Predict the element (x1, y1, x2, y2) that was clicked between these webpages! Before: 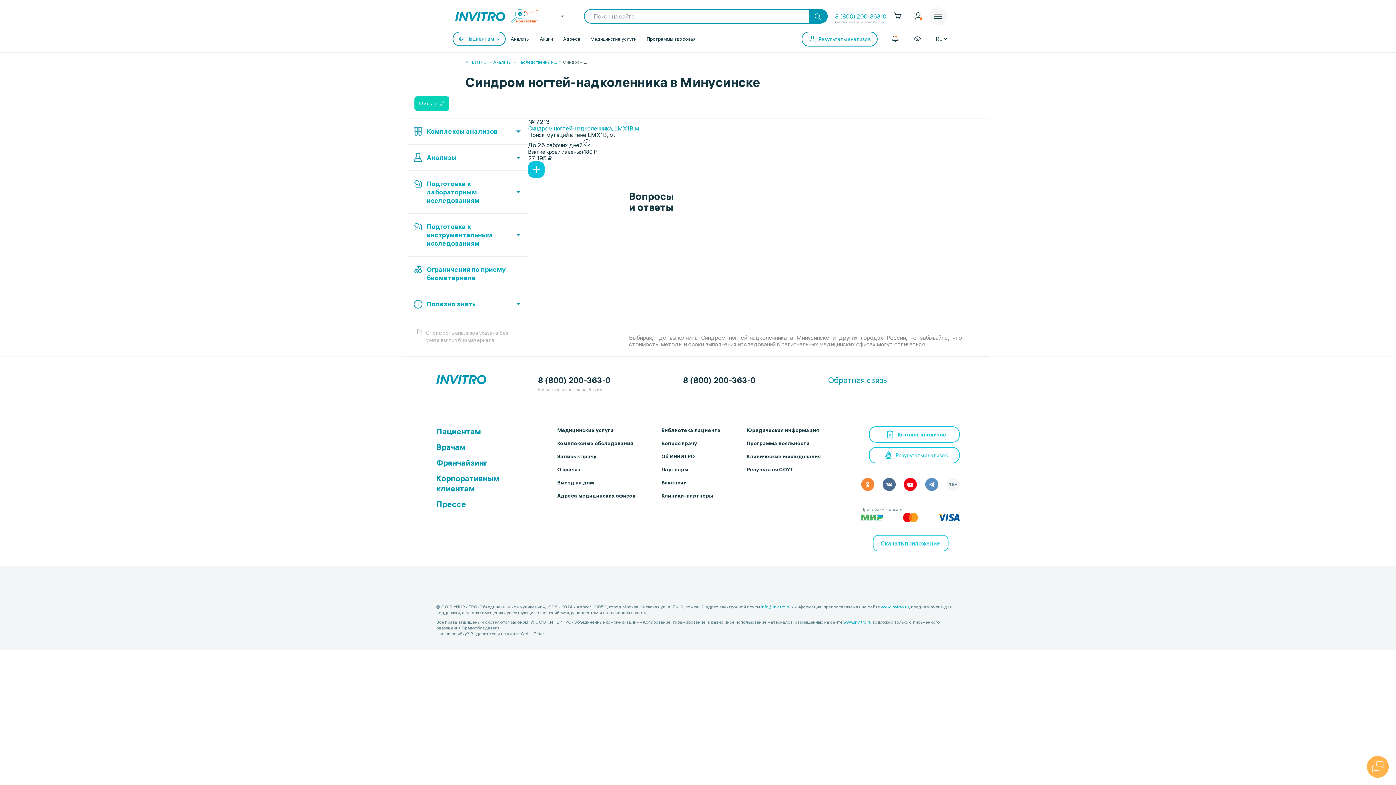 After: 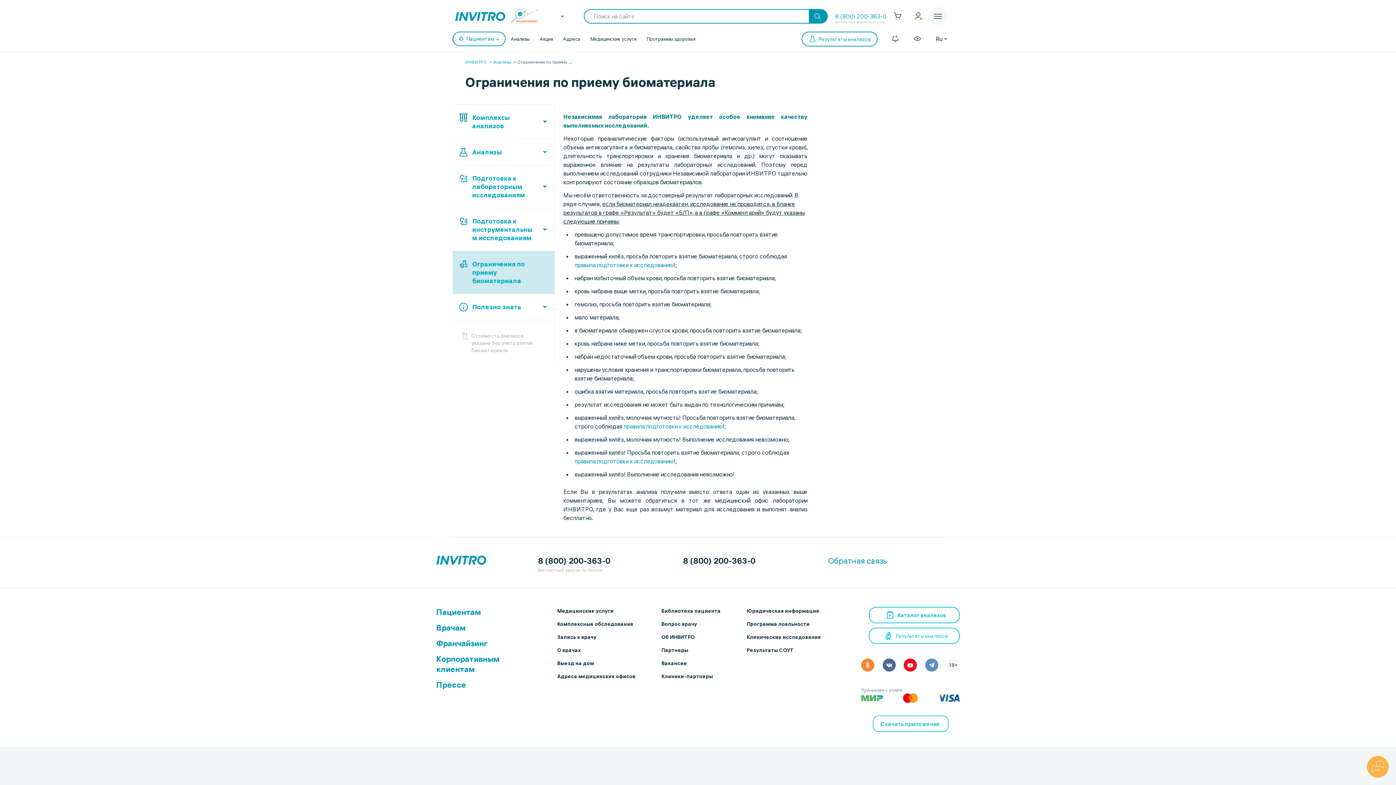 Action: bbox: (407, 256, 527, 290) label: Ограничения по приему биоматериала